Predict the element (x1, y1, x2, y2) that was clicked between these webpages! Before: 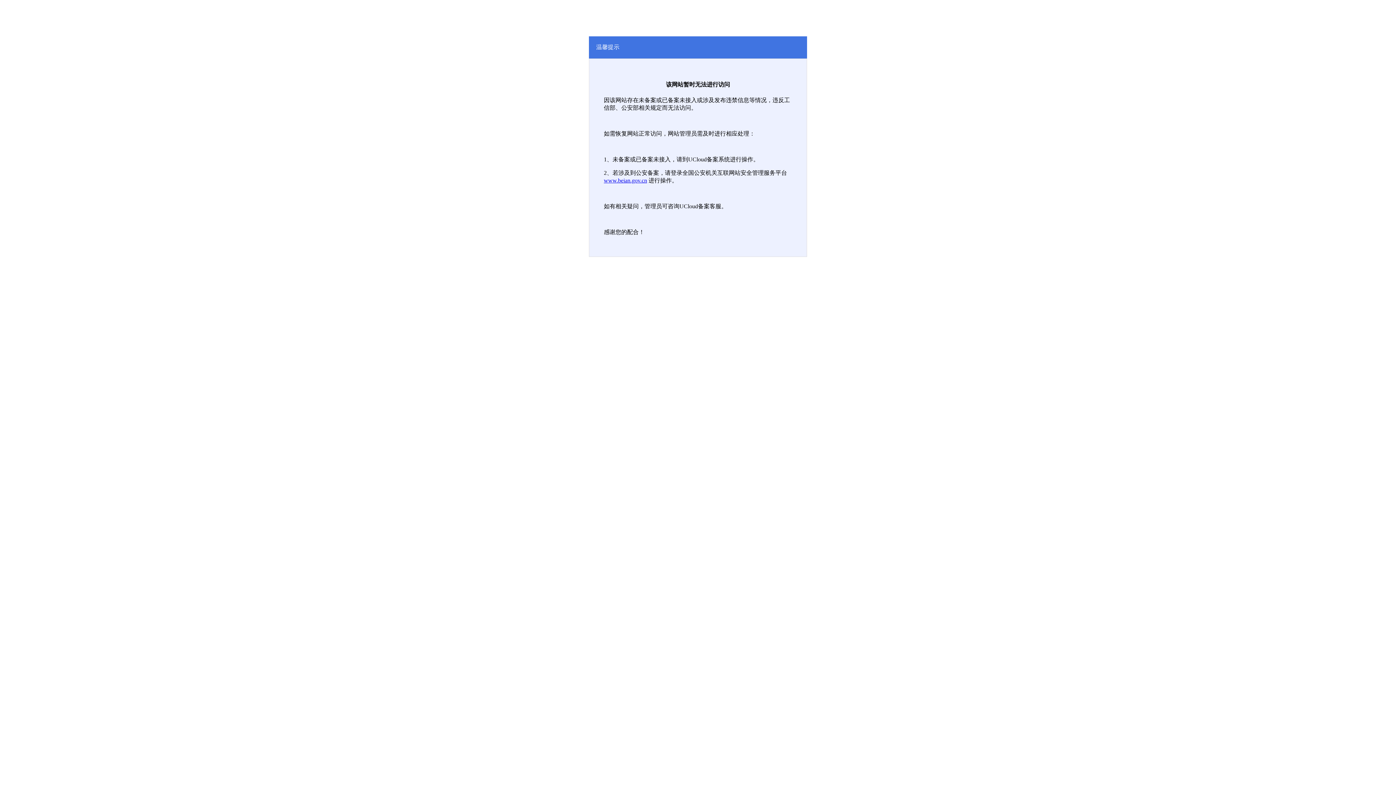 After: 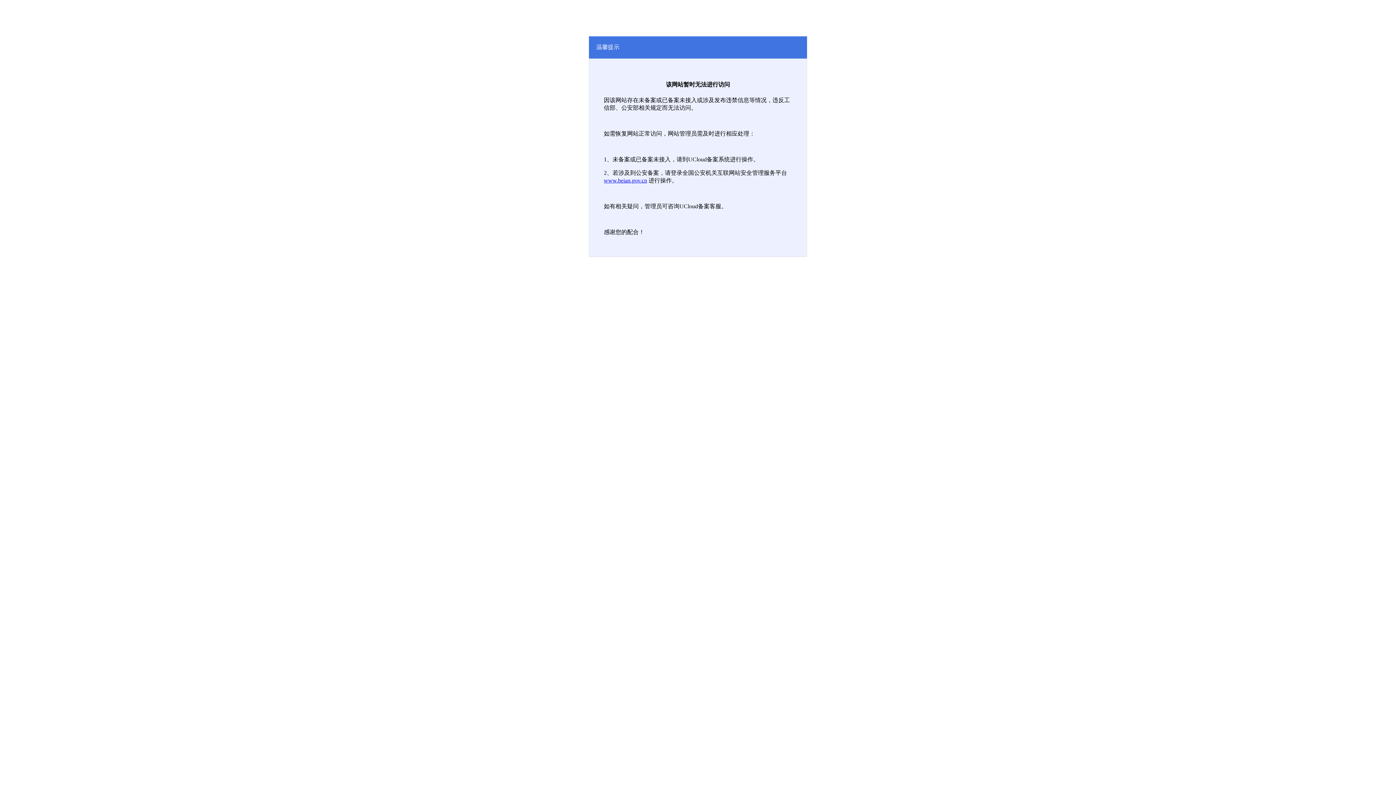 Action: bbox: (604, 177, 647, 183) label: www.beian.gov.cn